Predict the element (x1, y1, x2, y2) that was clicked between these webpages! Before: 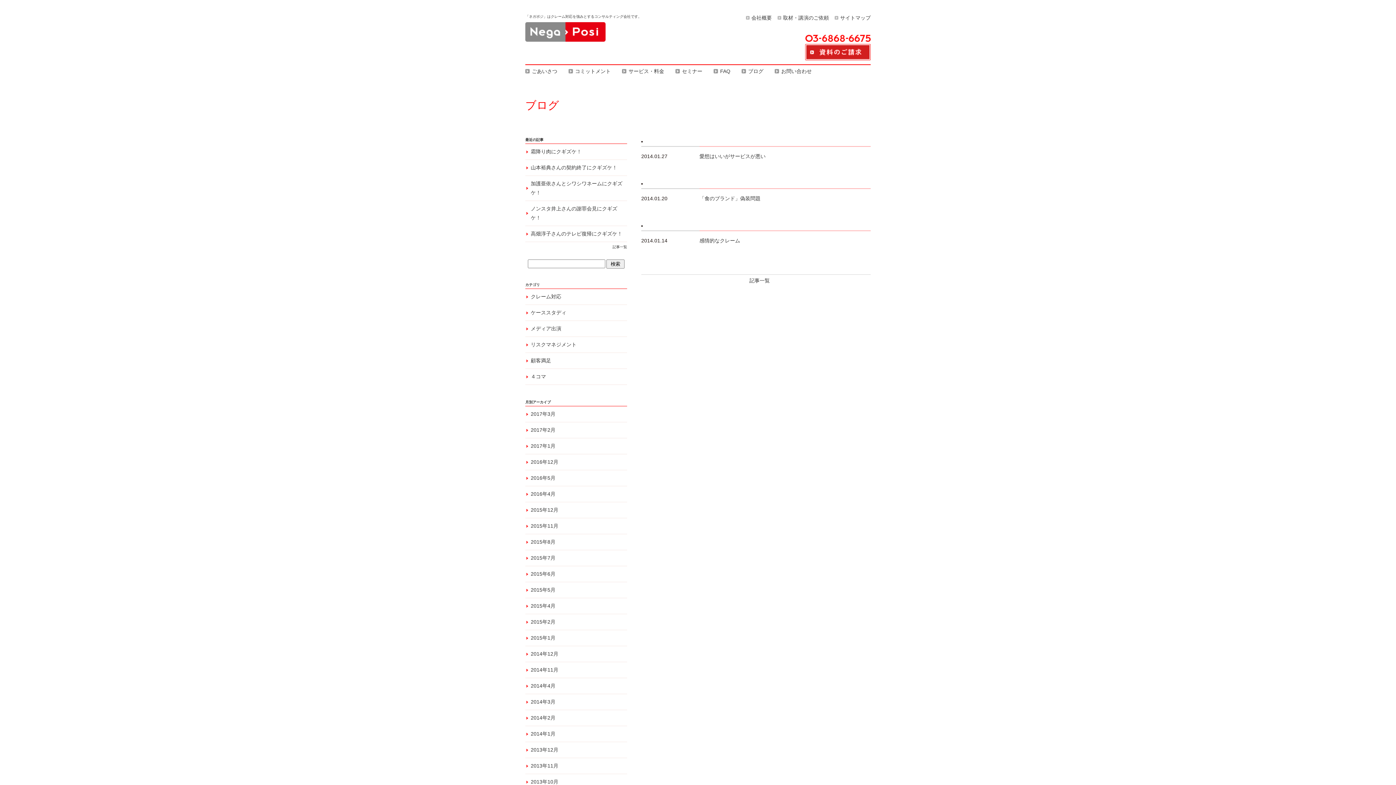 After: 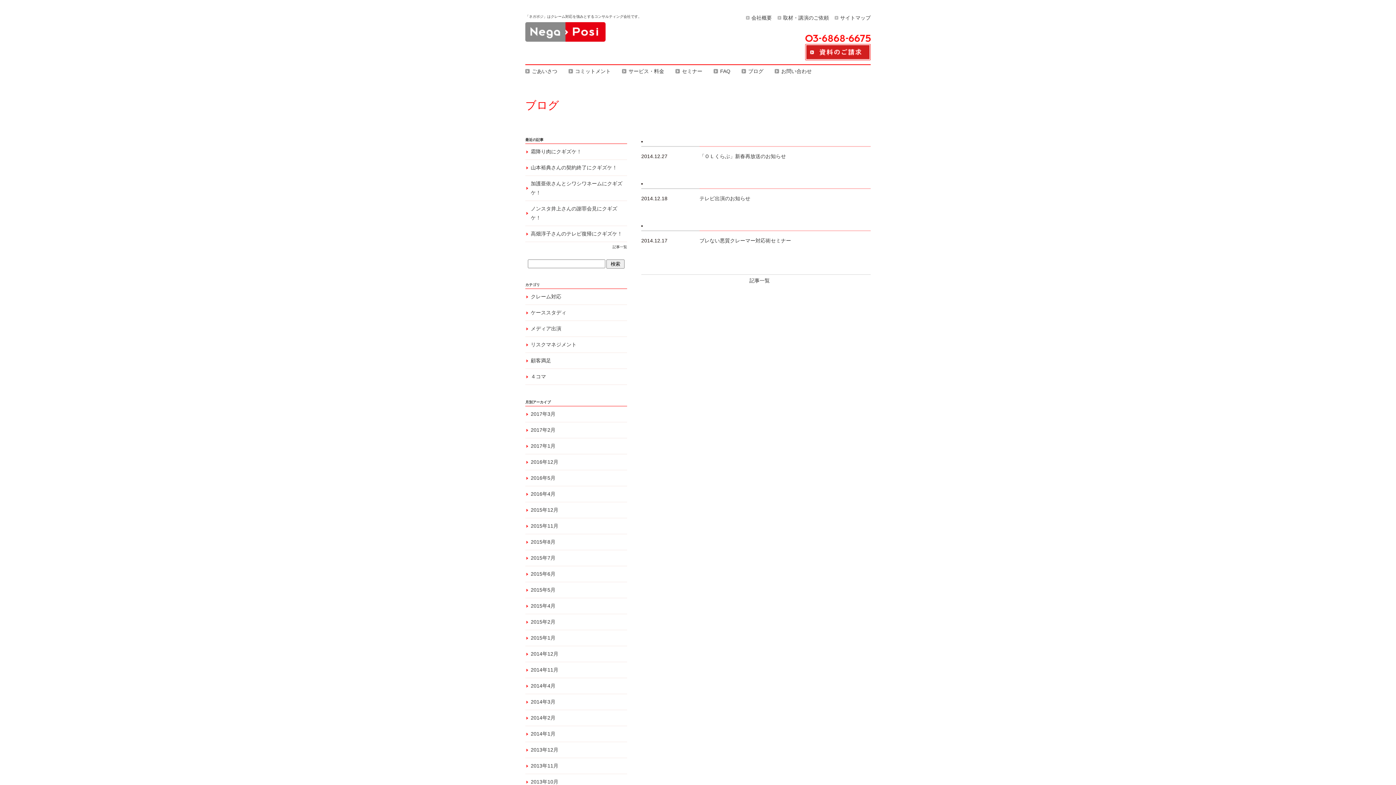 Action: bbox: (525, 649, 558, 658) label: 2014年12月